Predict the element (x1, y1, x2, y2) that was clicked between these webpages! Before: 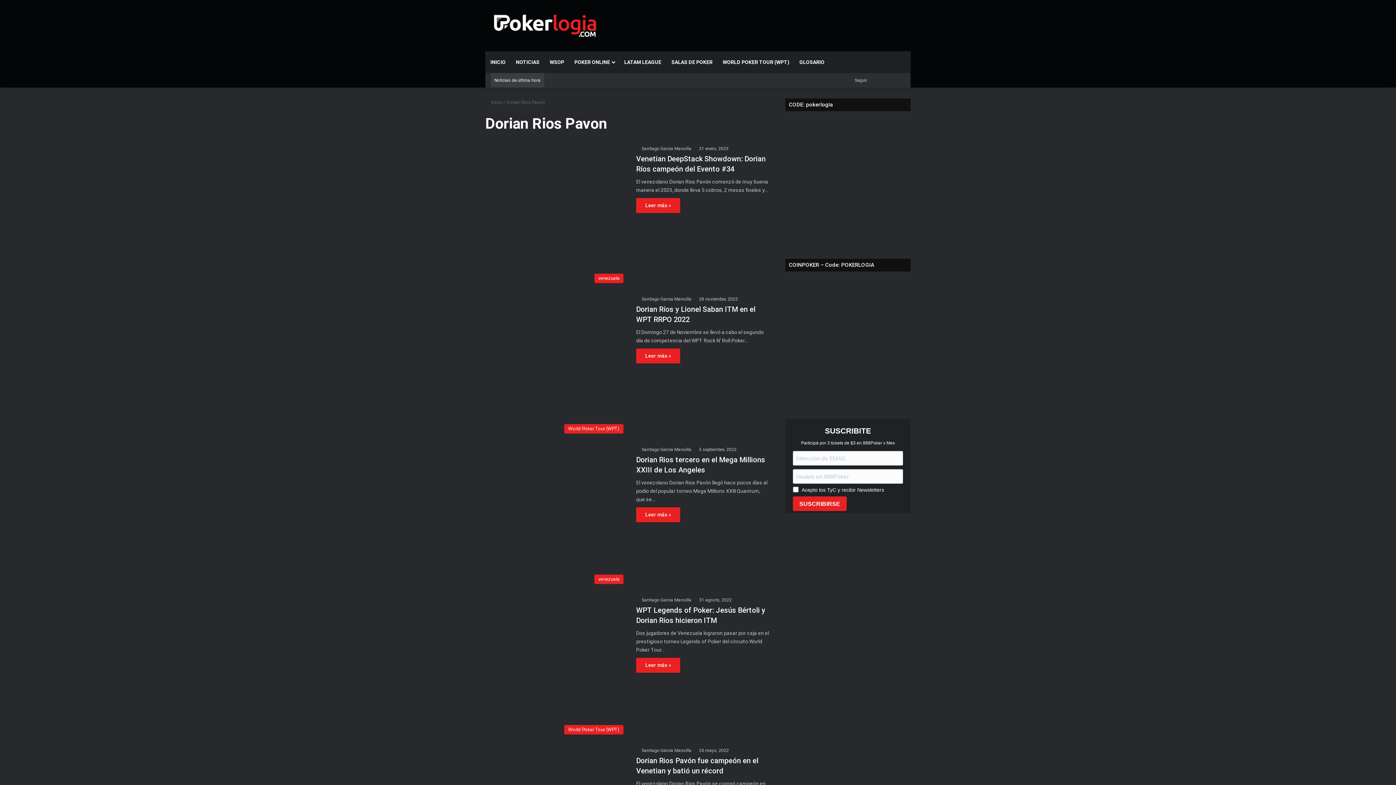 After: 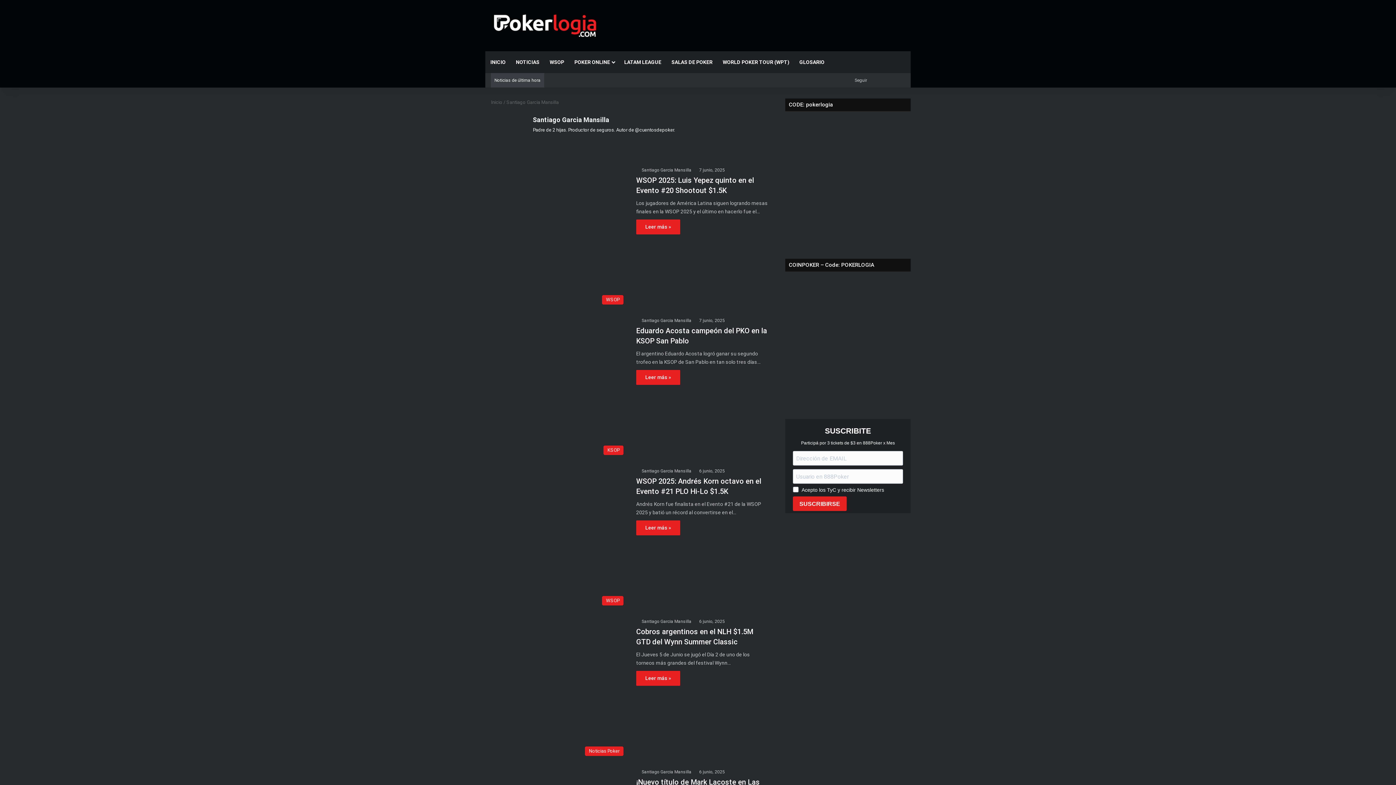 Action: label: Santiago Garcia Mansilla bbox: (636, 748, 691, 753)